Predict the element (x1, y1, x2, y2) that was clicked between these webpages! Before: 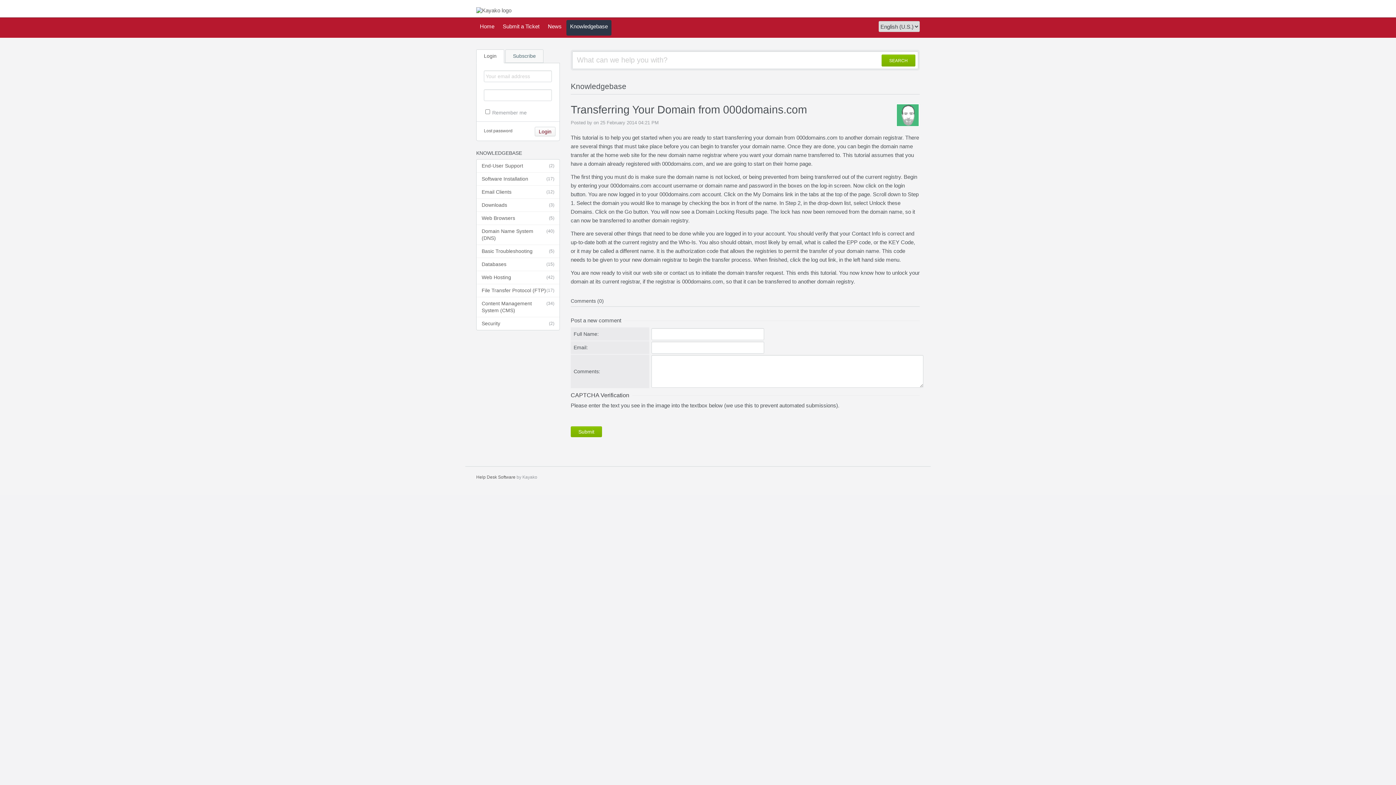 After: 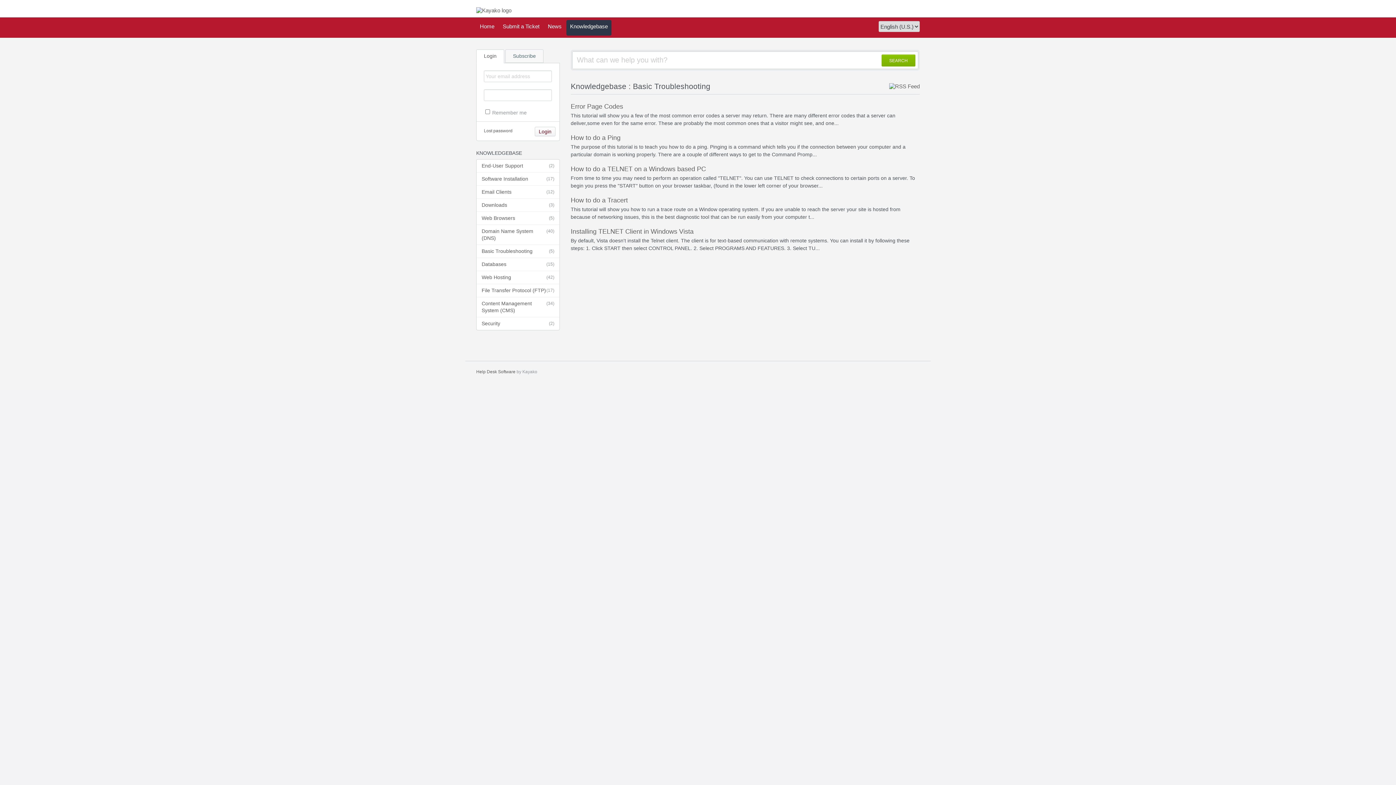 Action: label: (5)
Basic Troubleshooting bbox: (476, 245, 559, 258)